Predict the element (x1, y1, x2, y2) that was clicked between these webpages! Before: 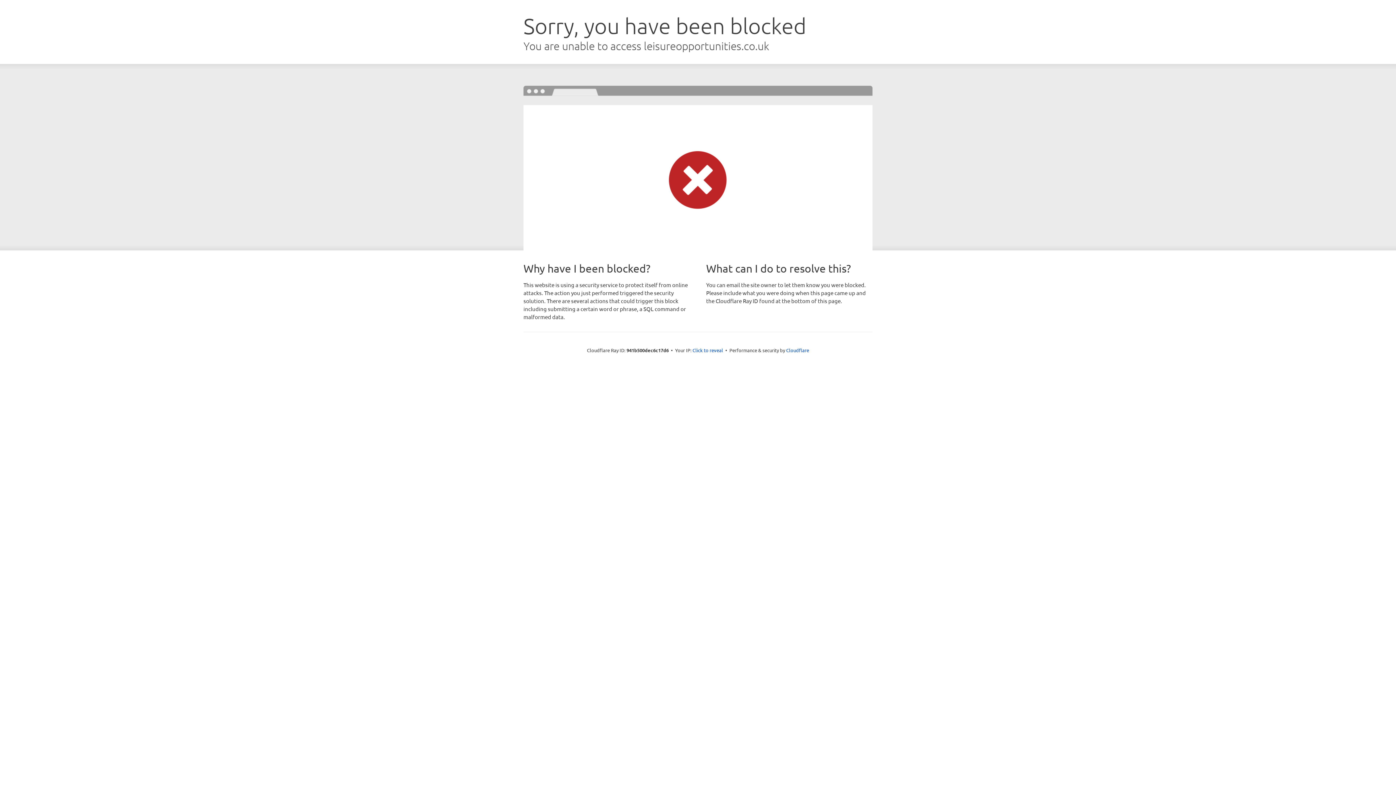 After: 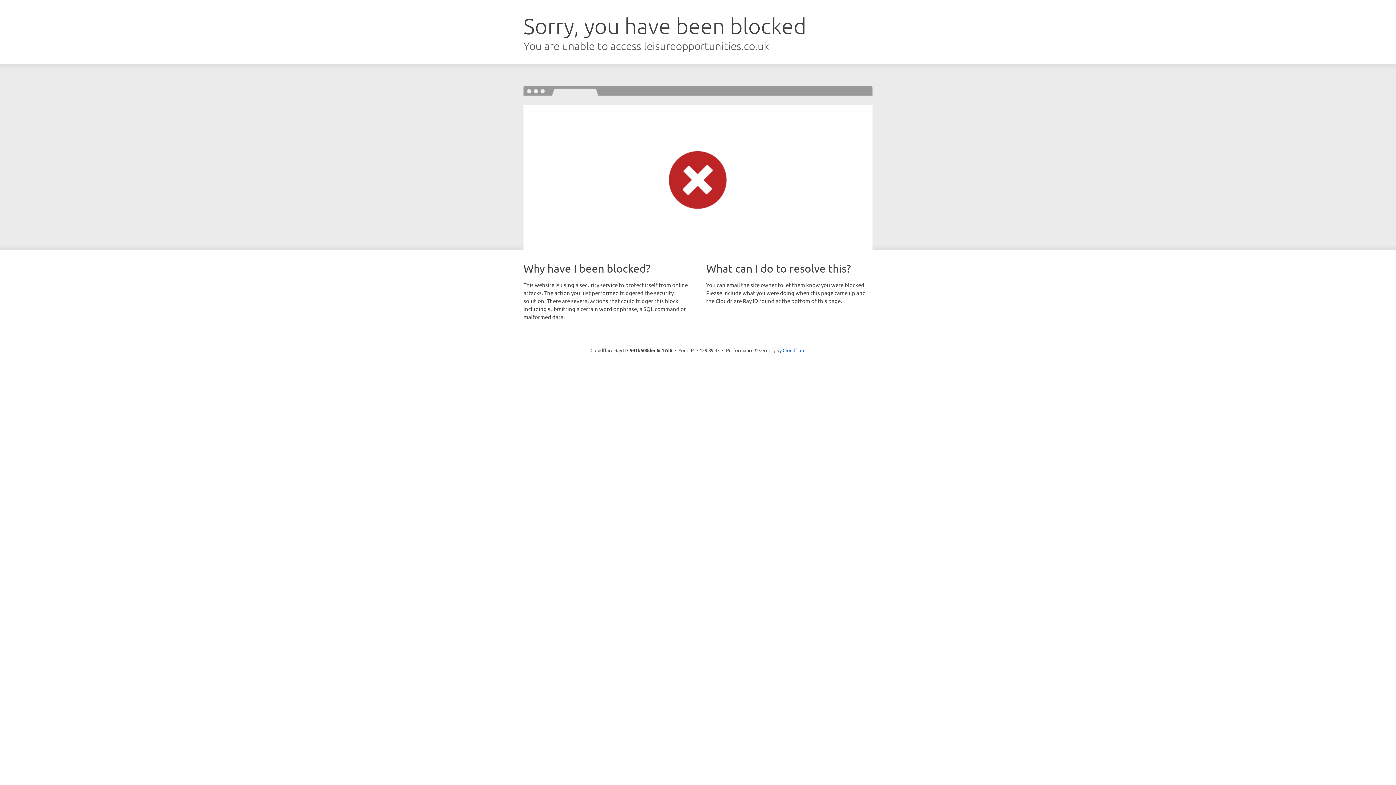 Action: label: Click to reveal bbox: (692, 346, 723, 353)